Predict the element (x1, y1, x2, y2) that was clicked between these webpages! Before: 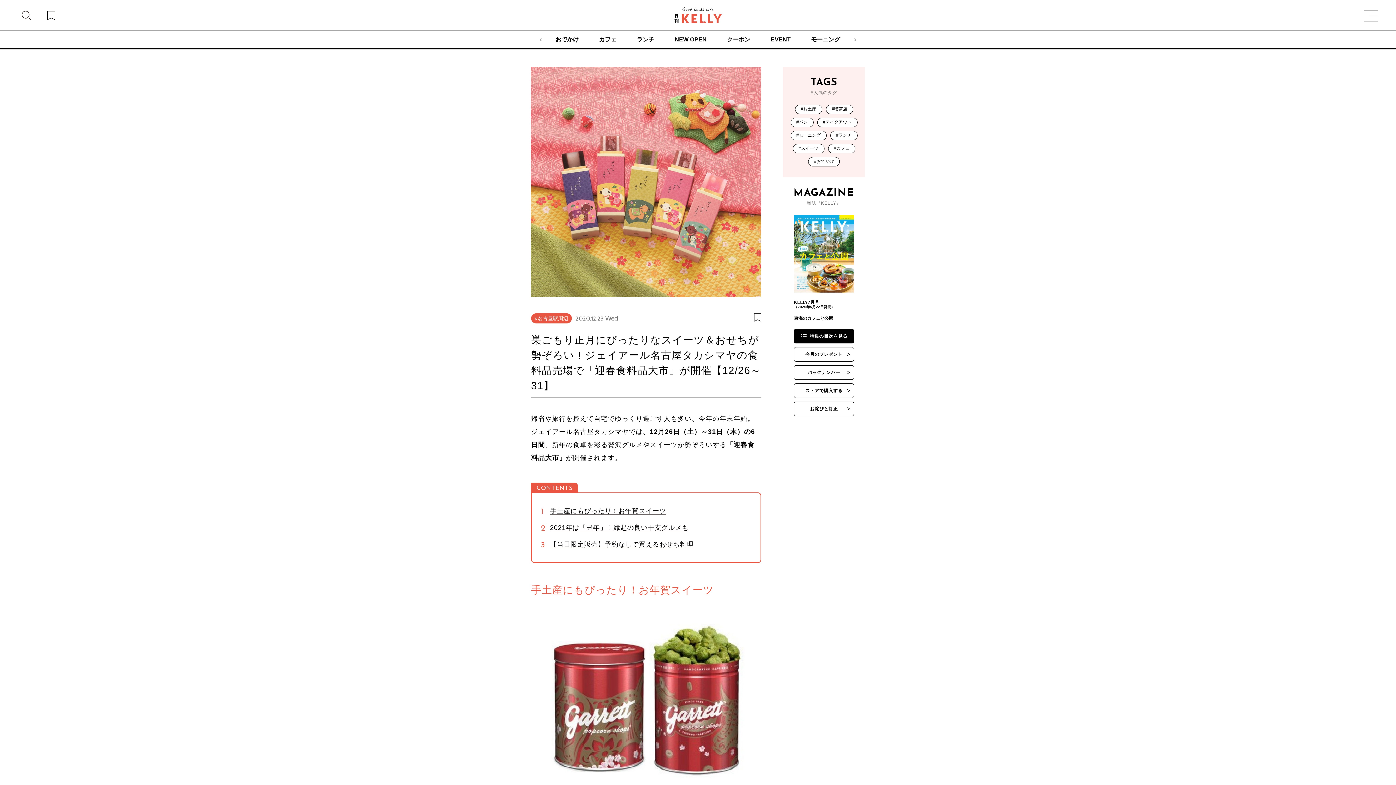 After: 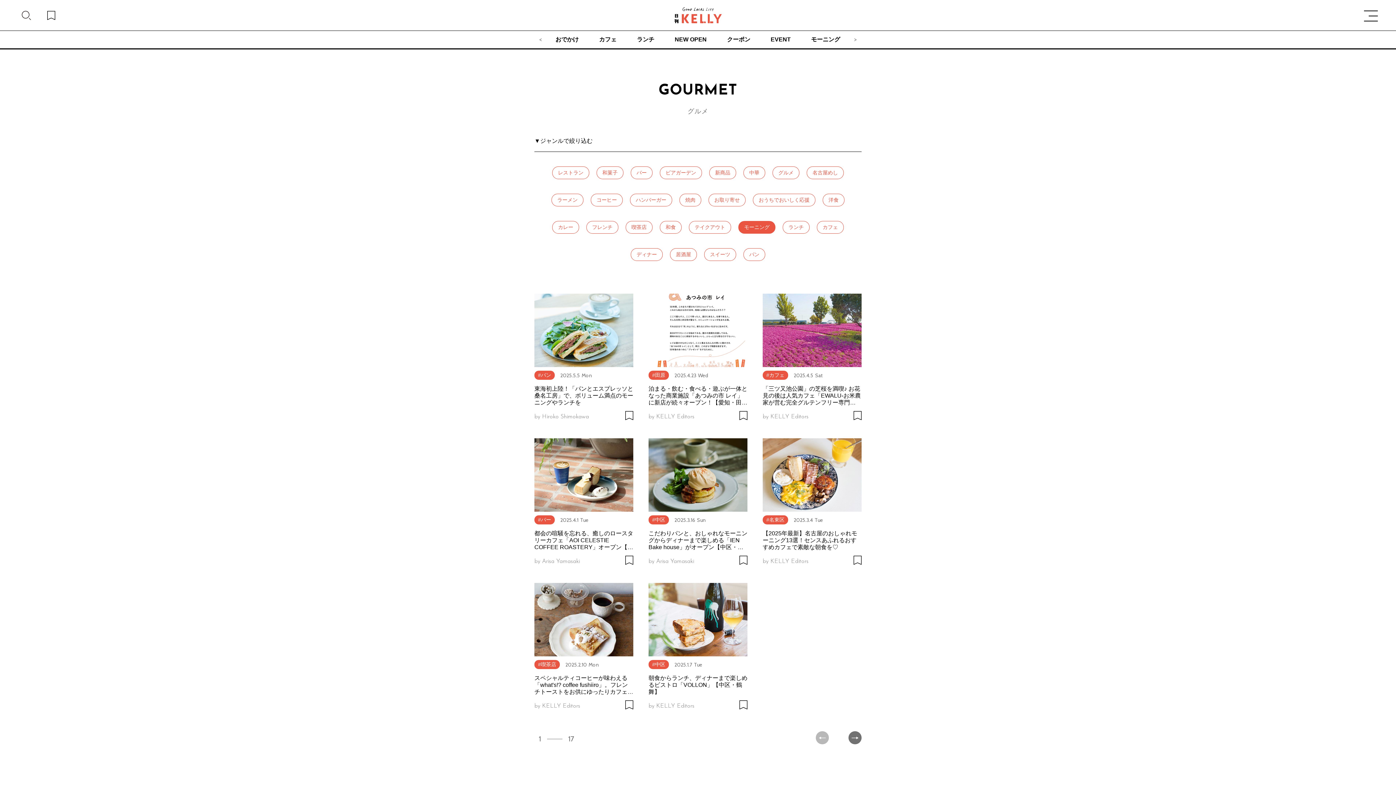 Action: label: #モーニング bbox: (790, 130, 826, 140)